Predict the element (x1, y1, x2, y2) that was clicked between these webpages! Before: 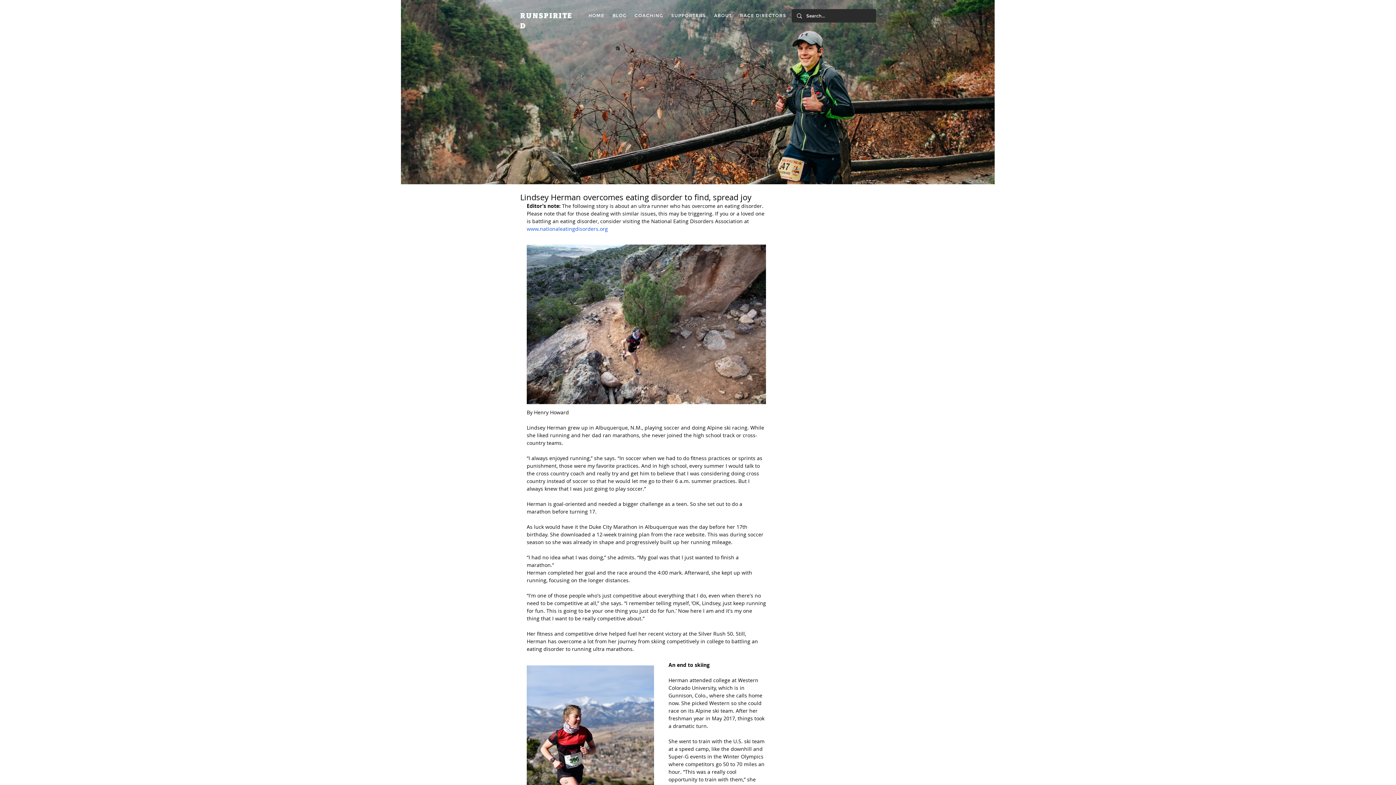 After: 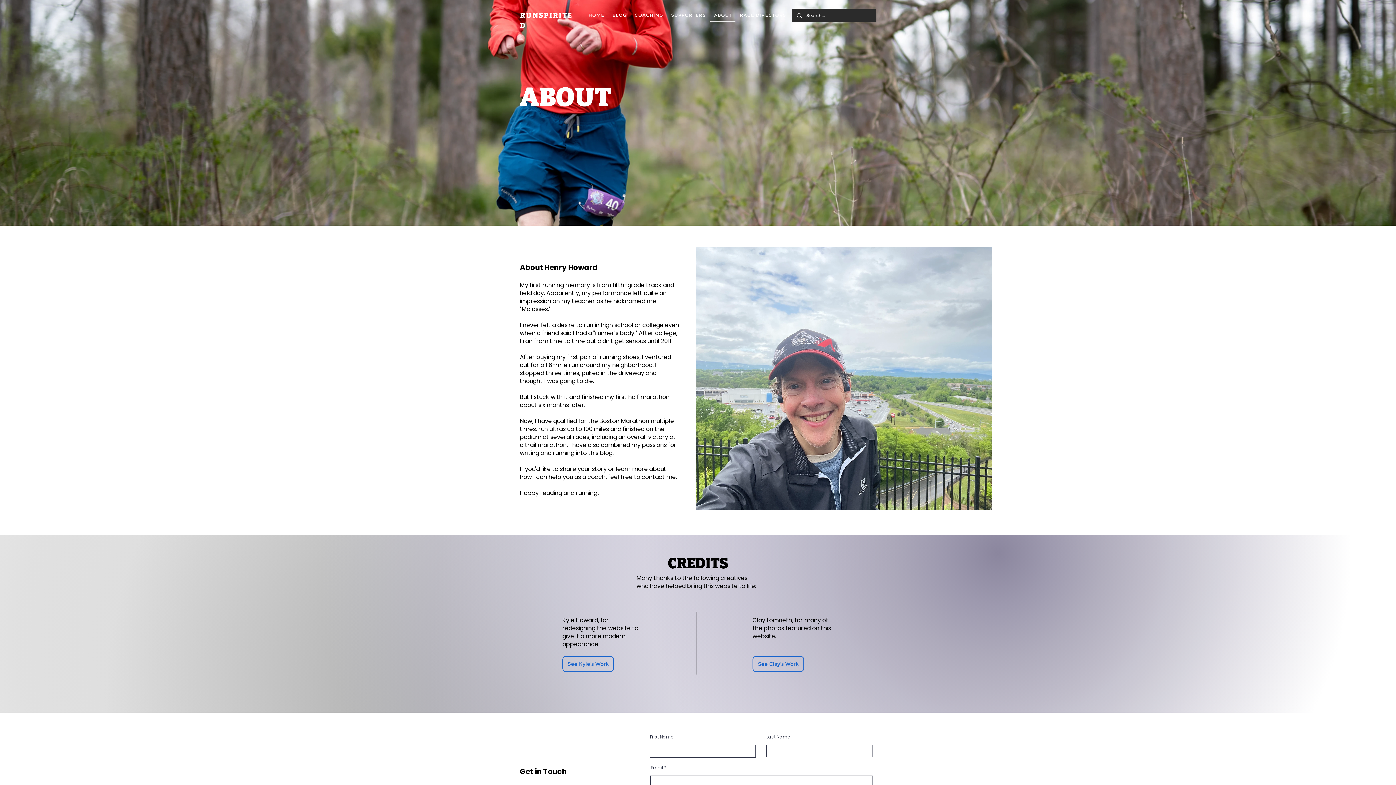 Action: bbox: (710, 9, 735, 22) label: ABOUT